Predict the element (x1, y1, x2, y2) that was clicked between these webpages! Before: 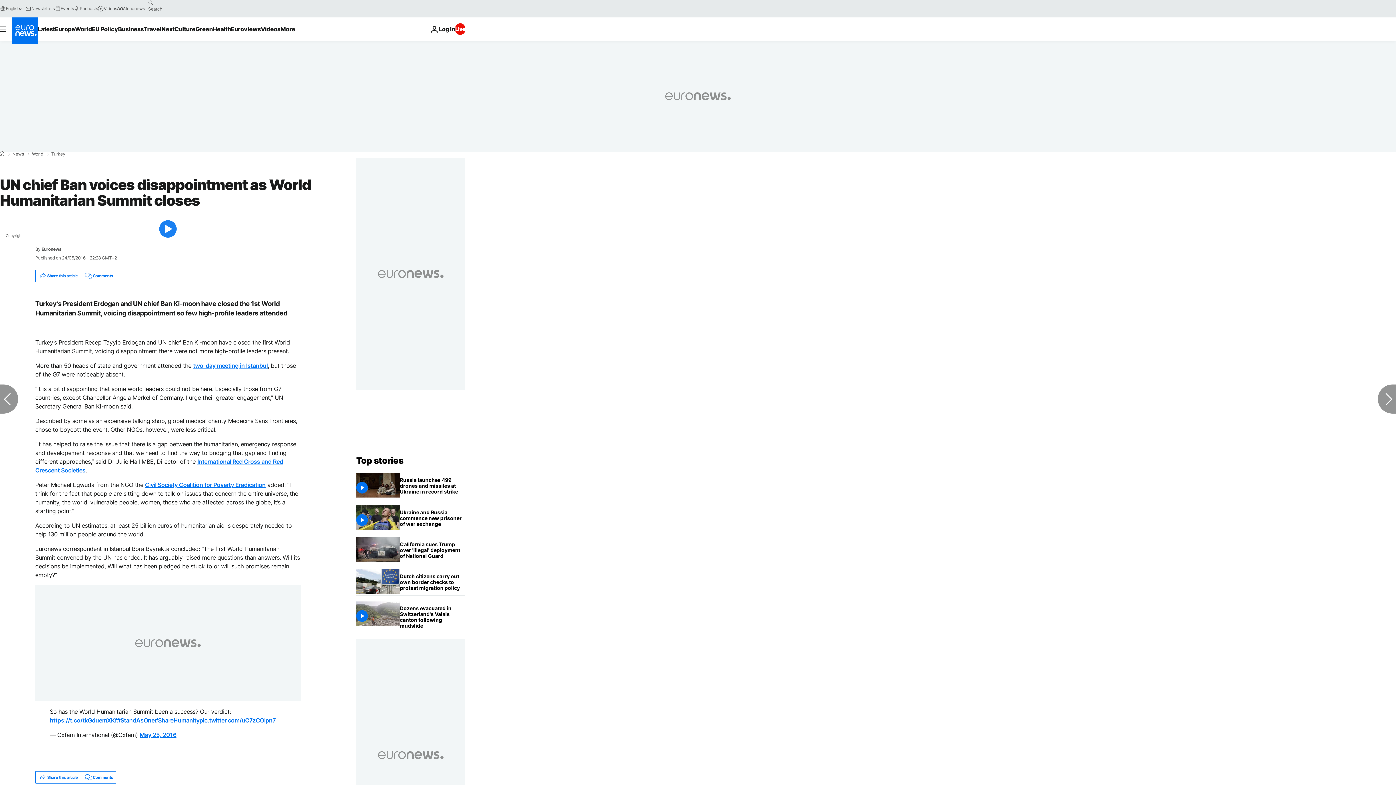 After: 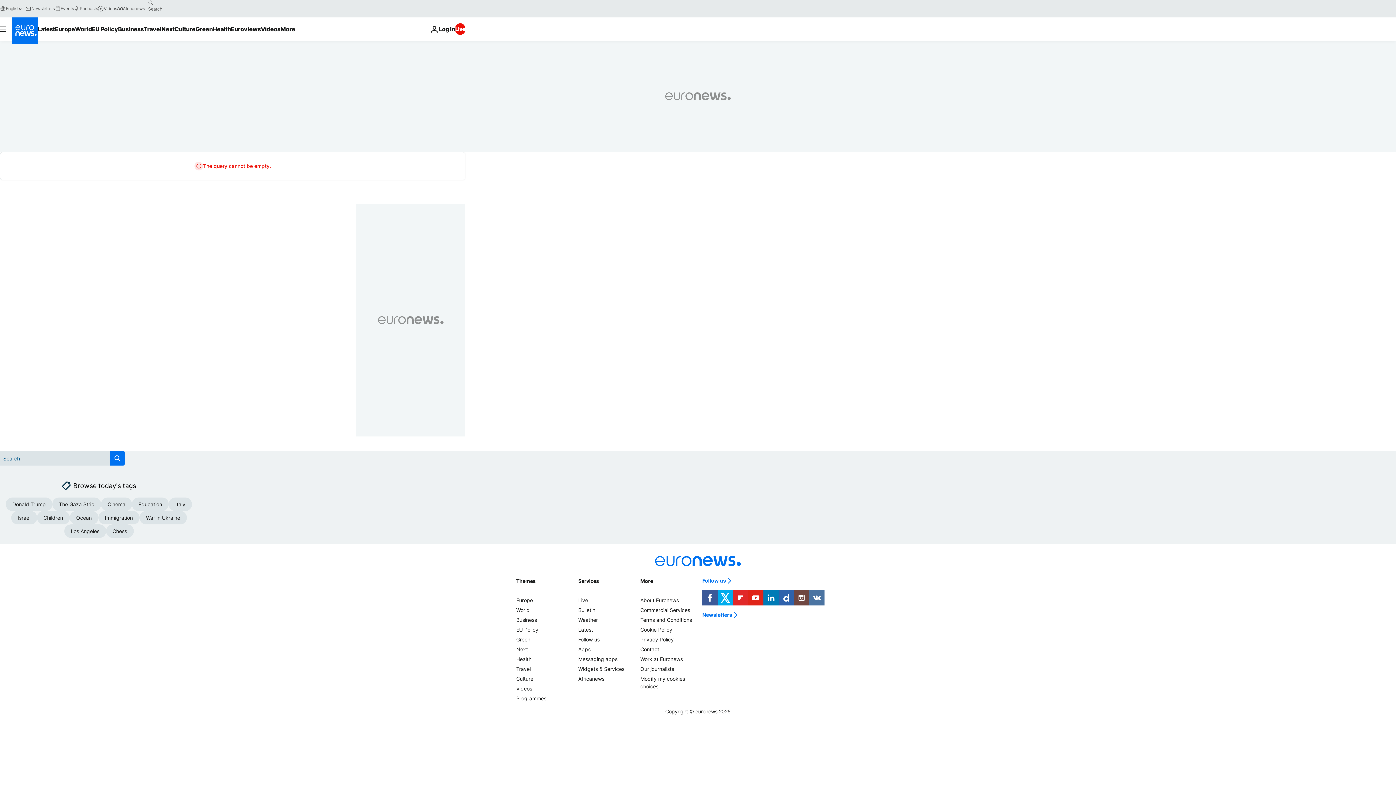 Action: bbox: (144, -2, 156, 8) label: search button